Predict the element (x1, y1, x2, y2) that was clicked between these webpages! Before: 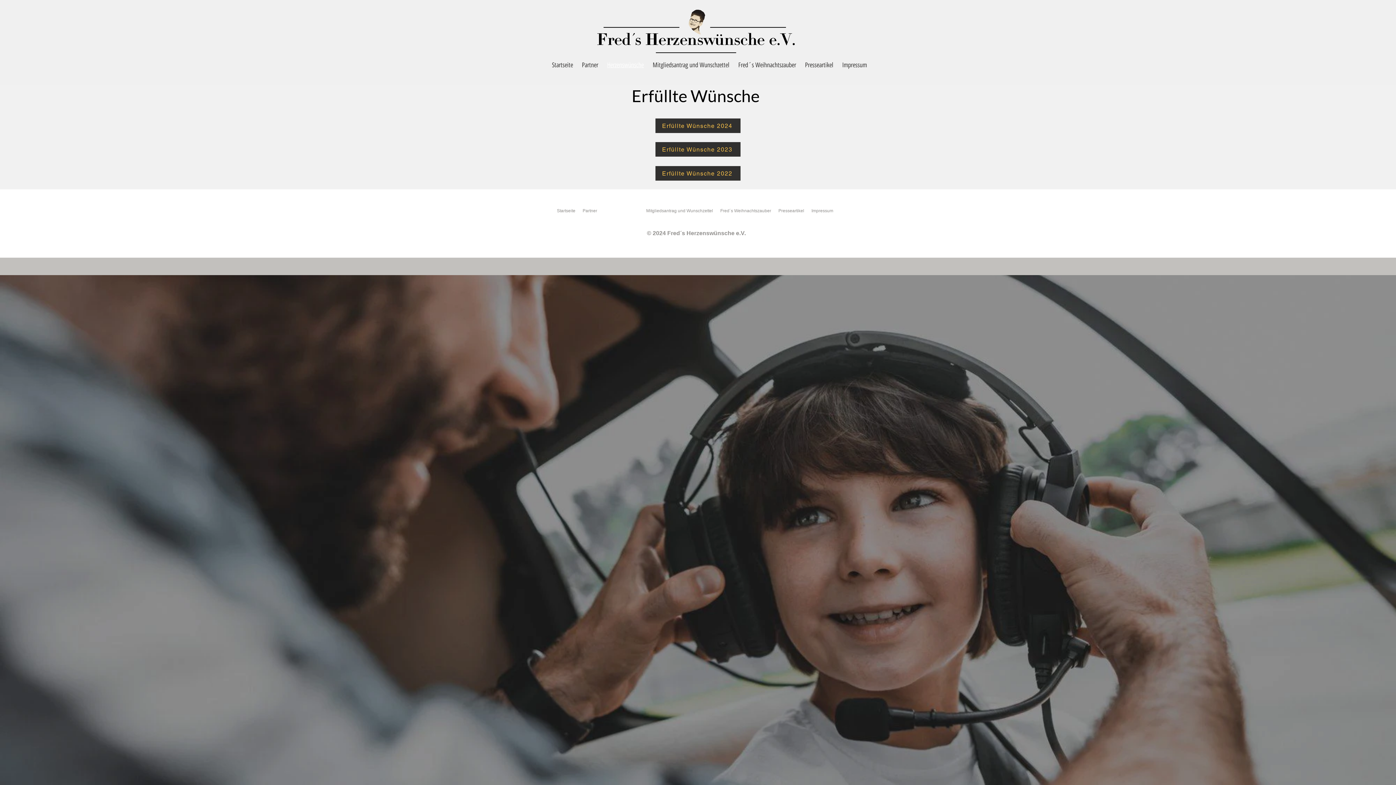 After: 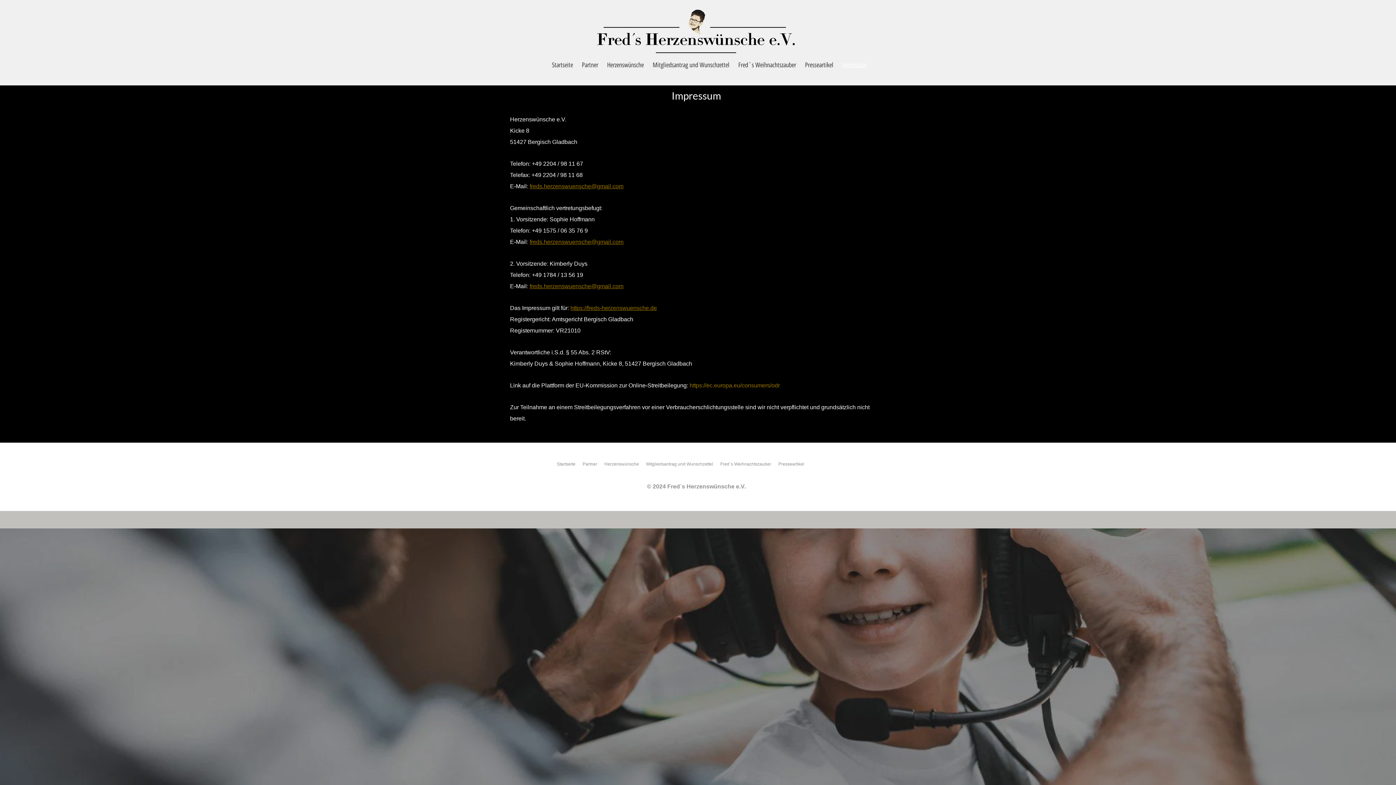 Action: label: Impressum bbox: (838, 60, 871, 69)